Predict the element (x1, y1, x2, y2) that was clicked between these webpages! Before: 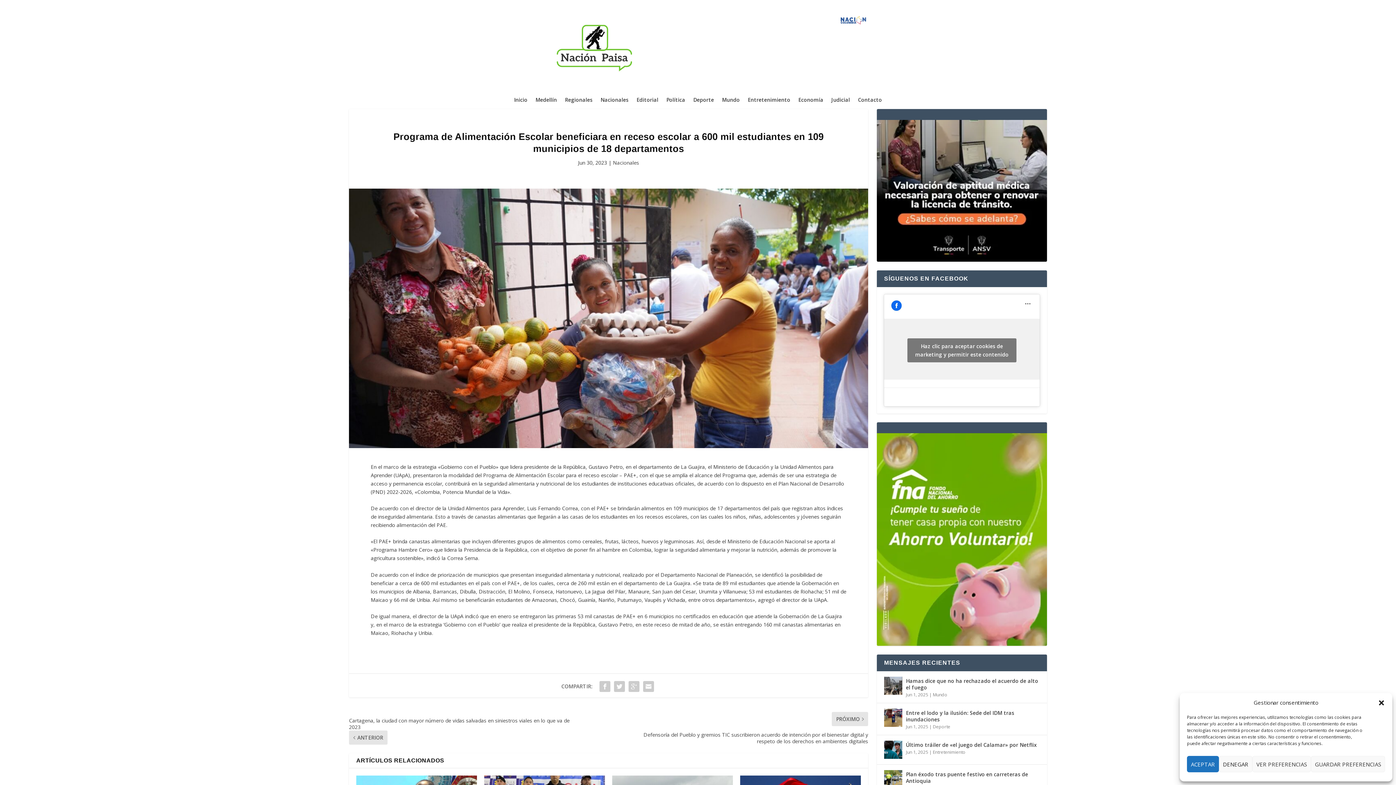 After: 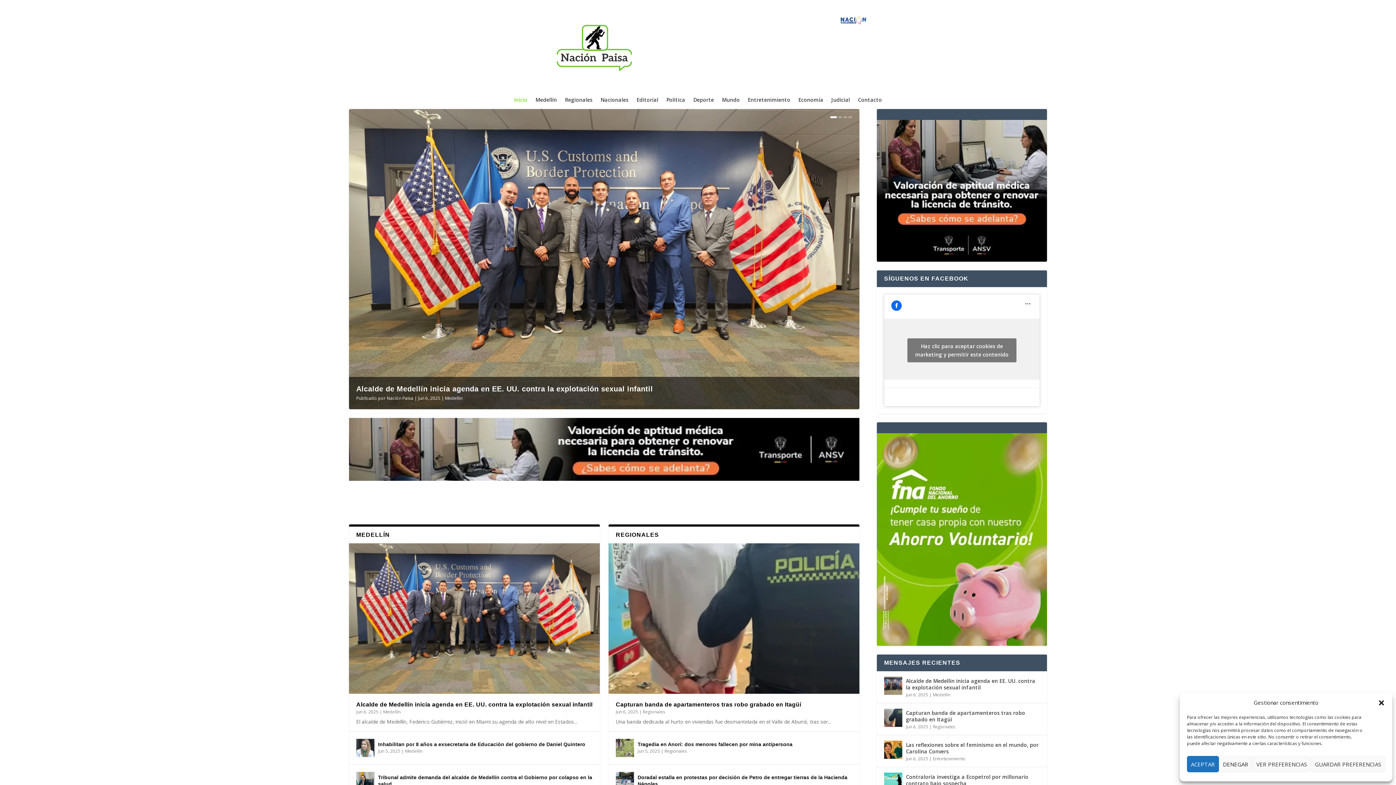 Action: bbox: (552, 88, 636, 95)